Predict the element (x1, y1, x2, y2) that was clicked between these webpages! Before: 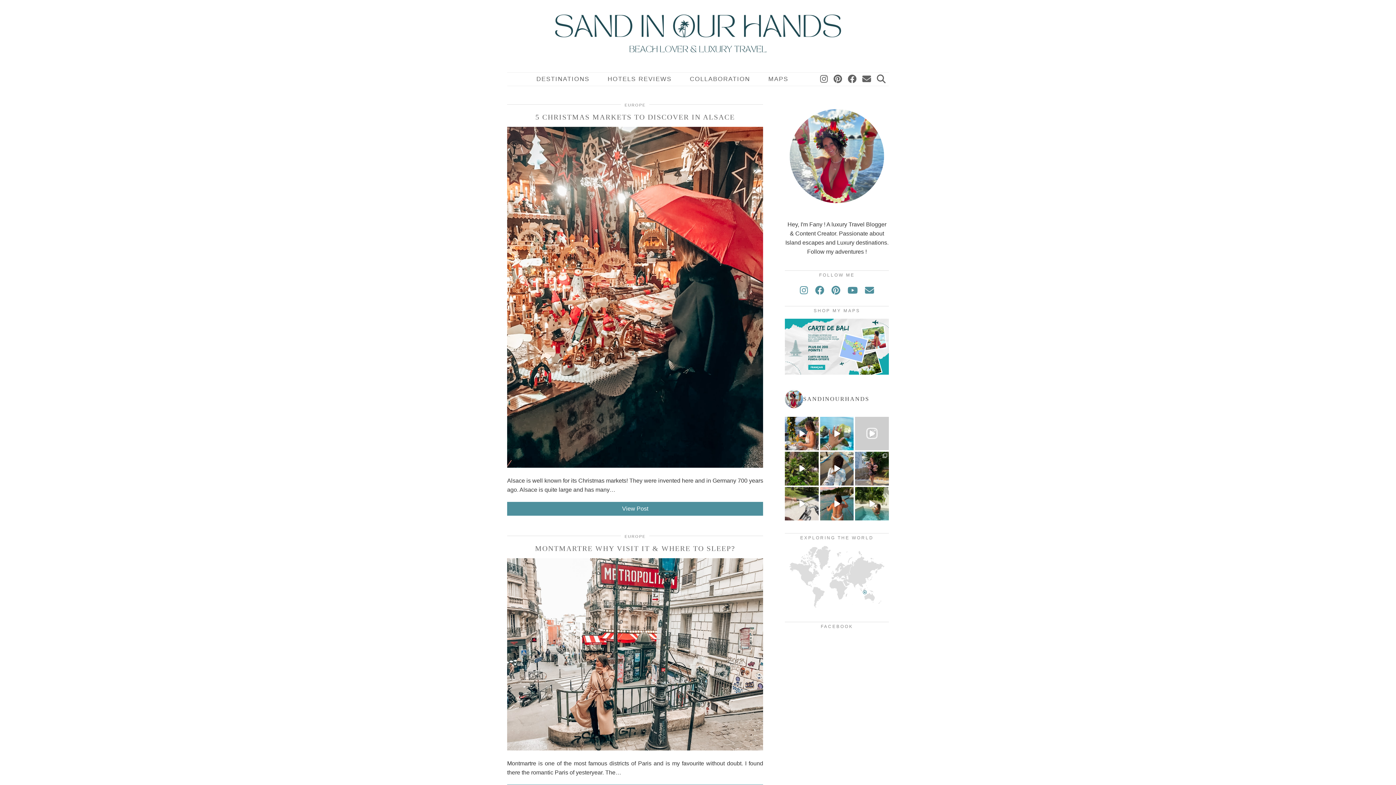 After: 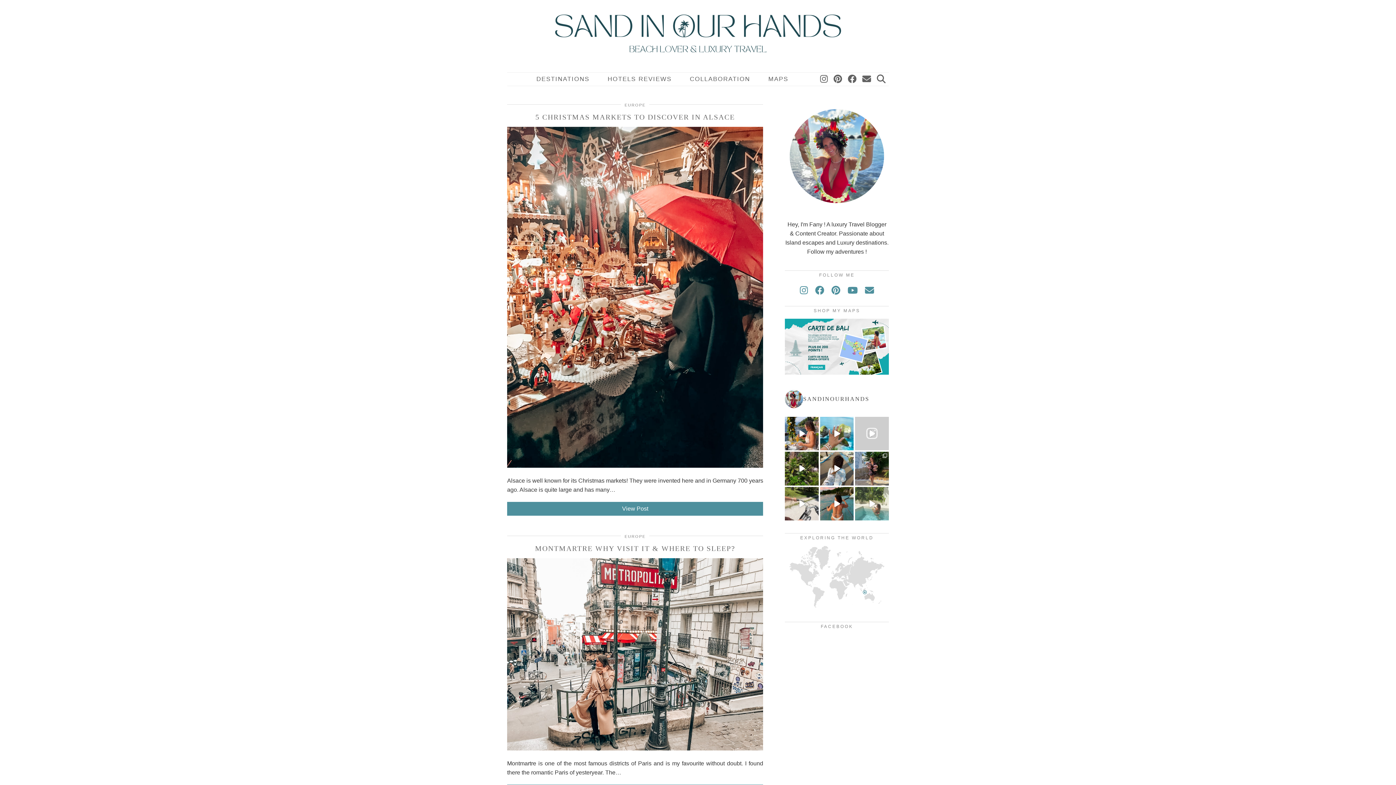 Action: bbox: (855, 487, 889, 520) label: Booked the flight. Packed light. Chose peace. 🌴